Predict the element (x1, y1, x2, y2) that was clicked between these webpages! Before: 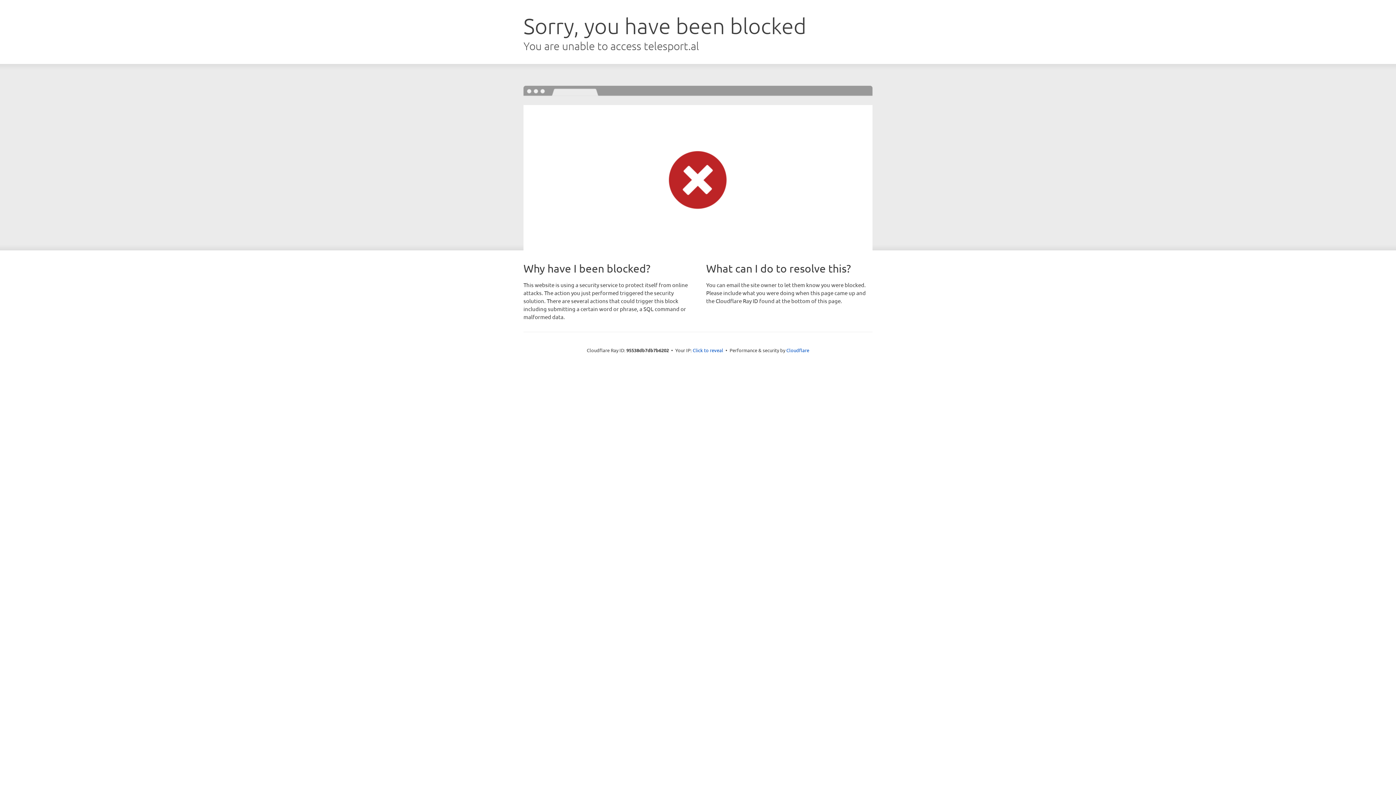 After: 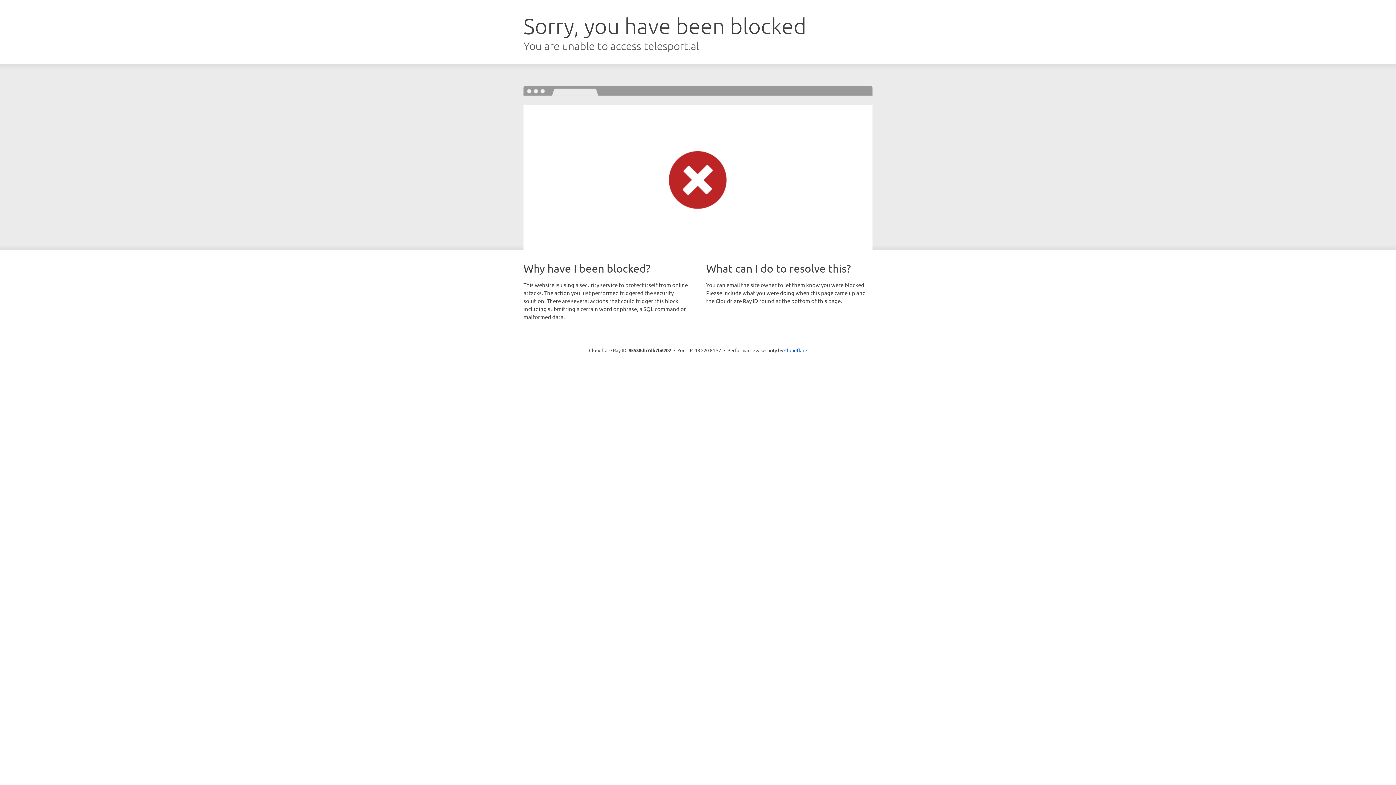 Action: bbox: (692, 346, 723, 353) label: Click to reveal